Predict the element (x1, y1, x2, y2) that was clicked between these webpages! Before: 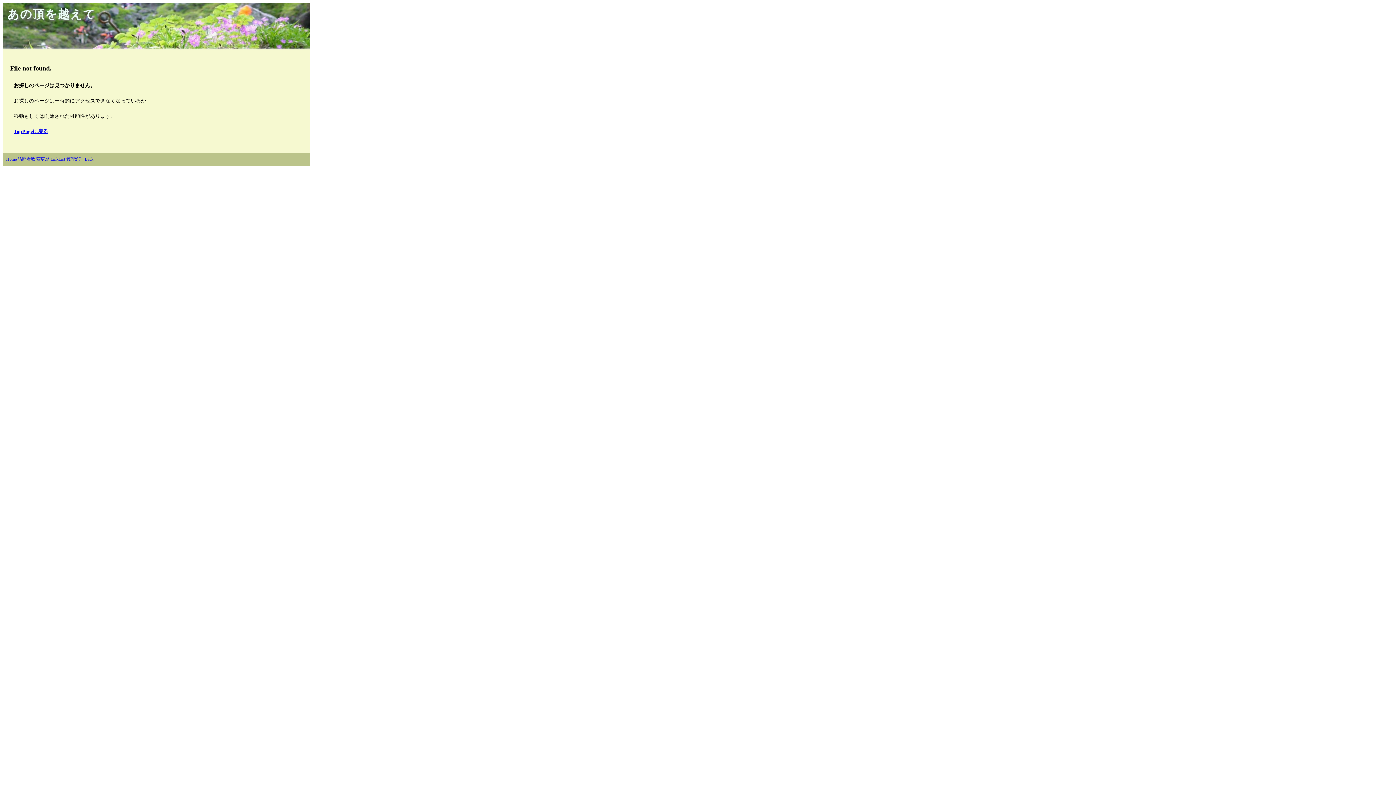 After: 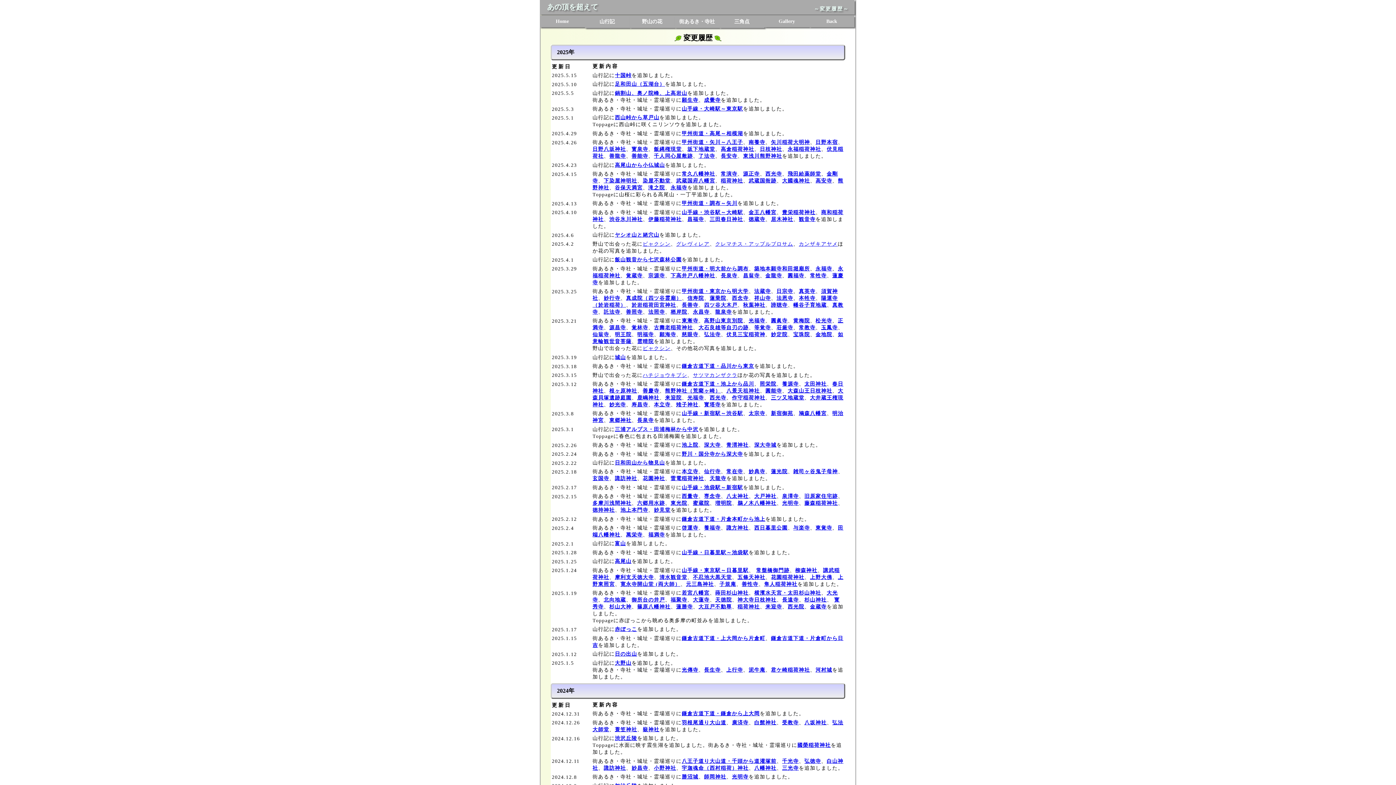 Action: bbox: (36, 156, 49, 161) label: 変更歴